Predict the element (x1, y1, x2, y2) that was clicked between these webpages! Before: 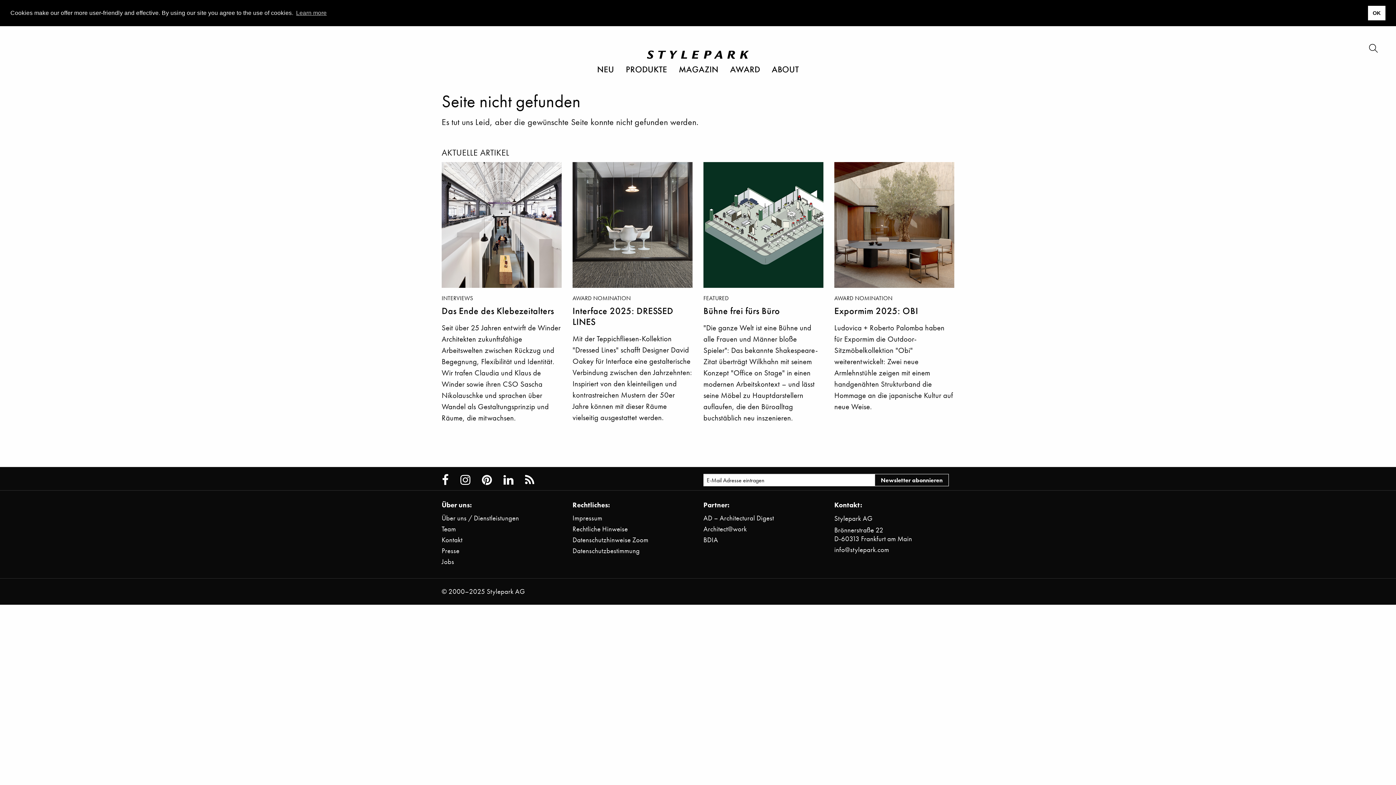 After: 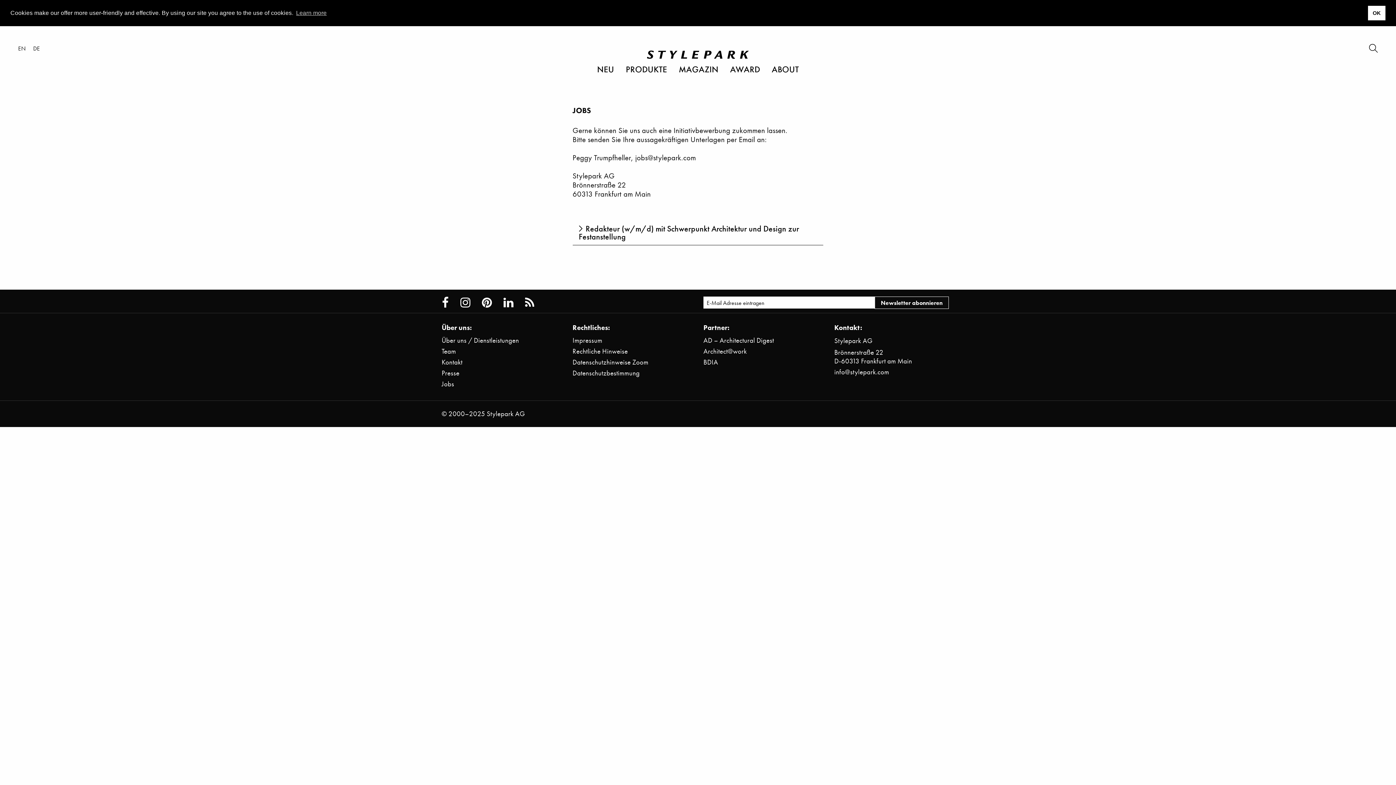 Action: bbox: (441, 556, 454, 566) label: Jobs